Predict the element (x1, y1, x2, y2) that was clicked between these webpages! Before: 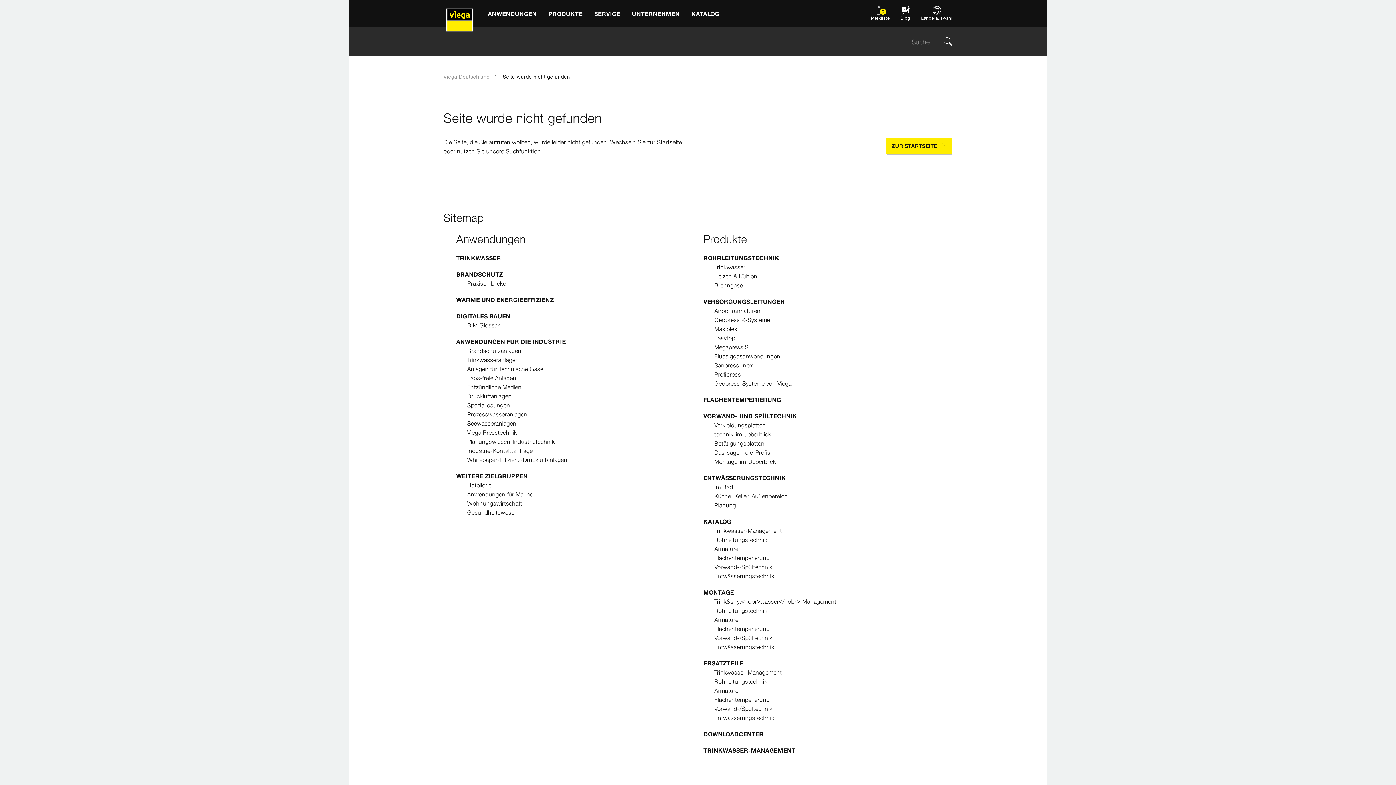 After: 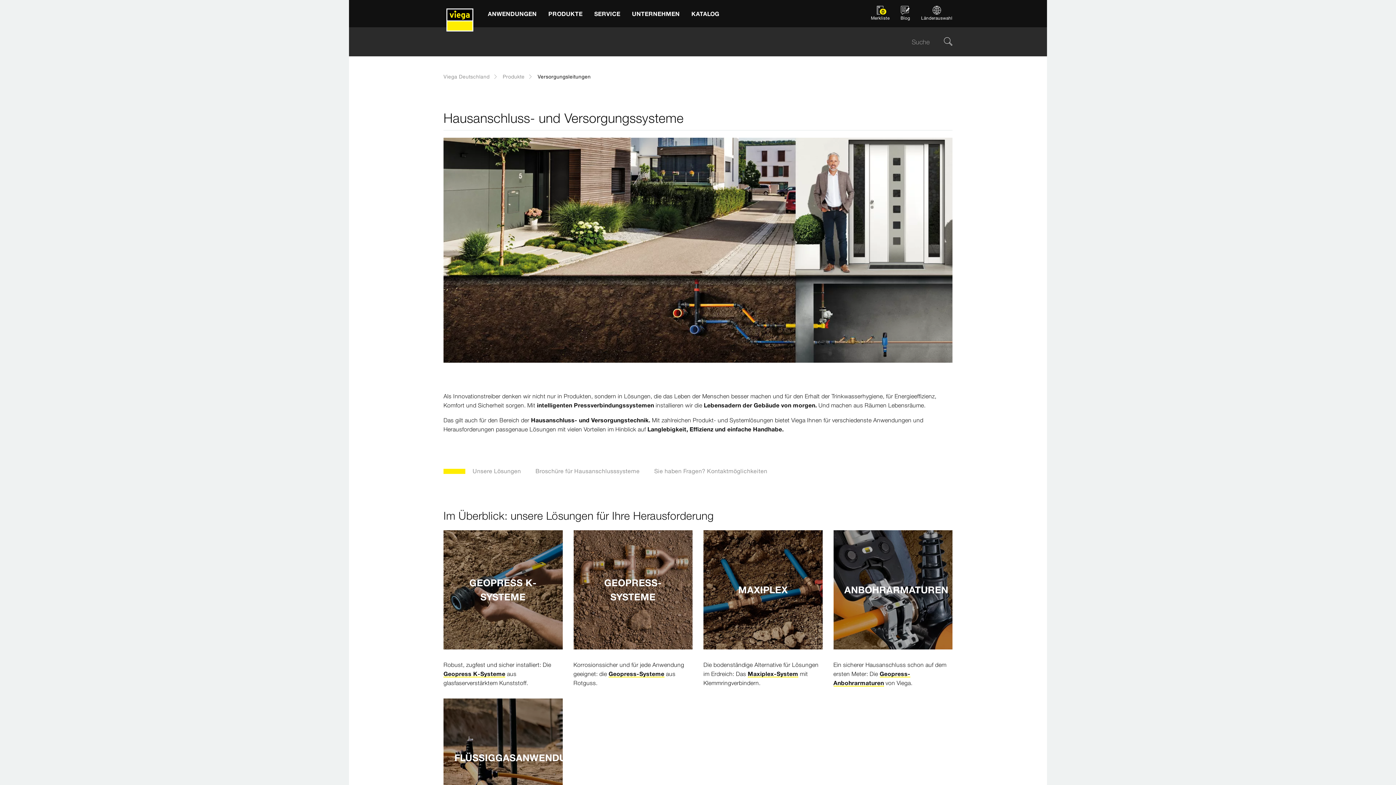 Action: bbox: (703, 298, 785, 305) label: VERSORGUNGSLEITUNGEN